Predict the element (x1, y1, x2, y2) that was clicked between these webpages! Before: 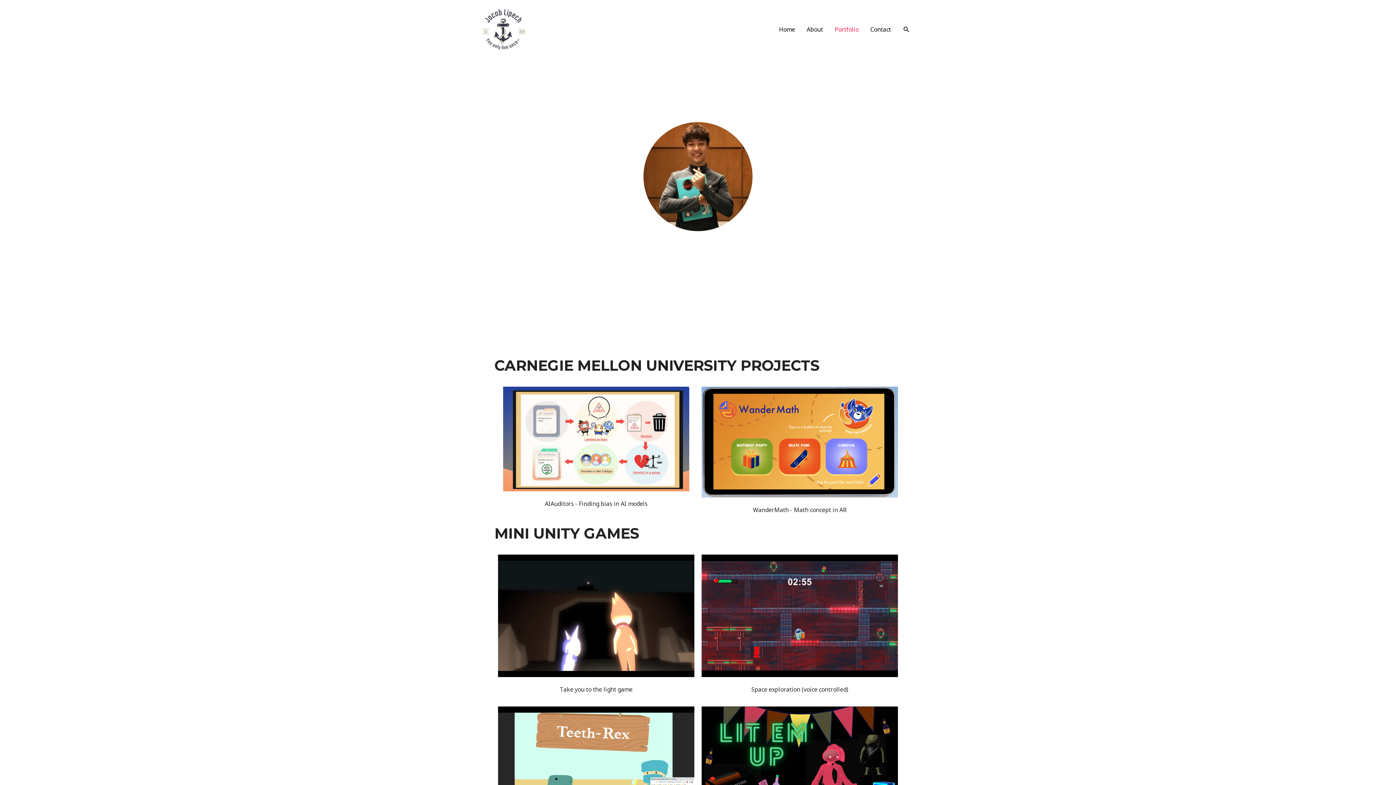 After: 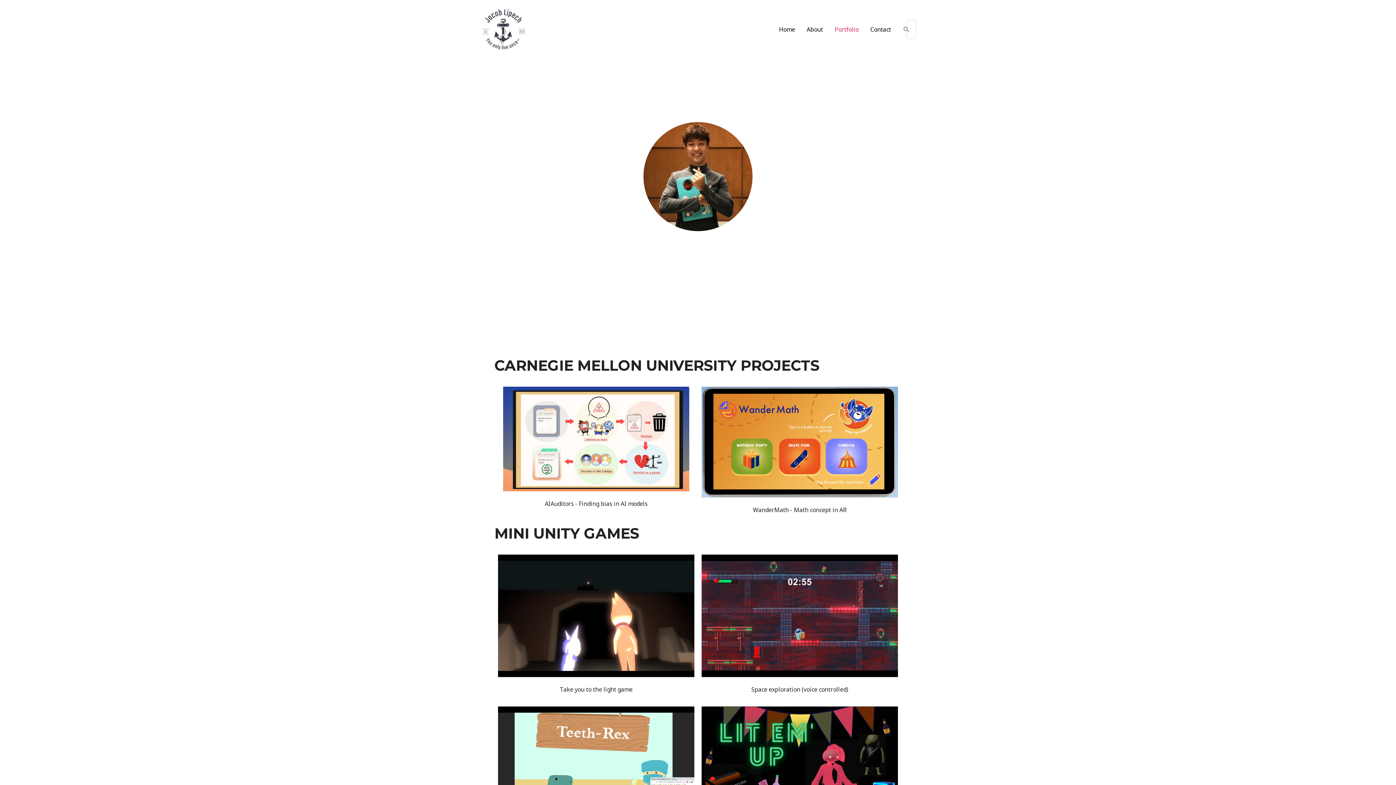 Action: bbox: (902, 25, 910, 33) label: Search icon link